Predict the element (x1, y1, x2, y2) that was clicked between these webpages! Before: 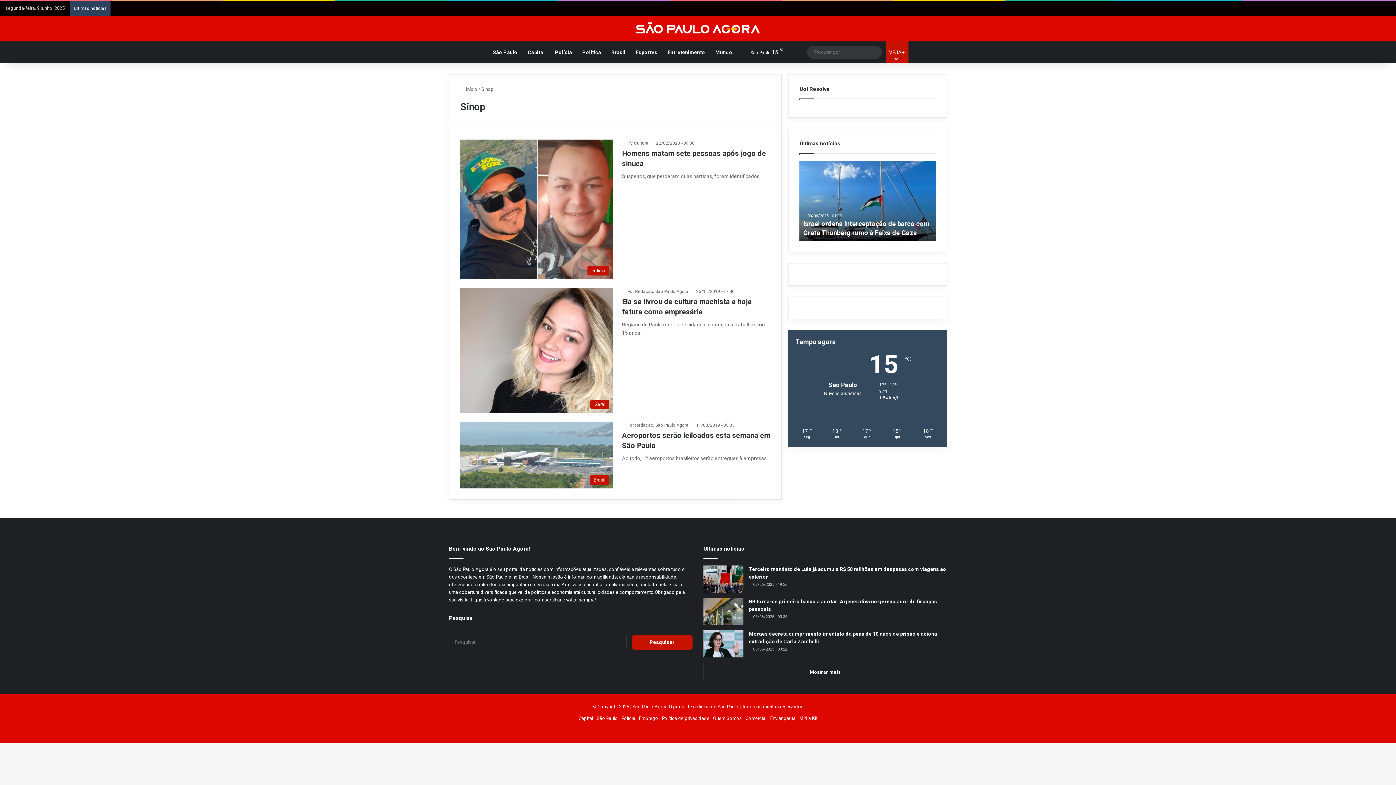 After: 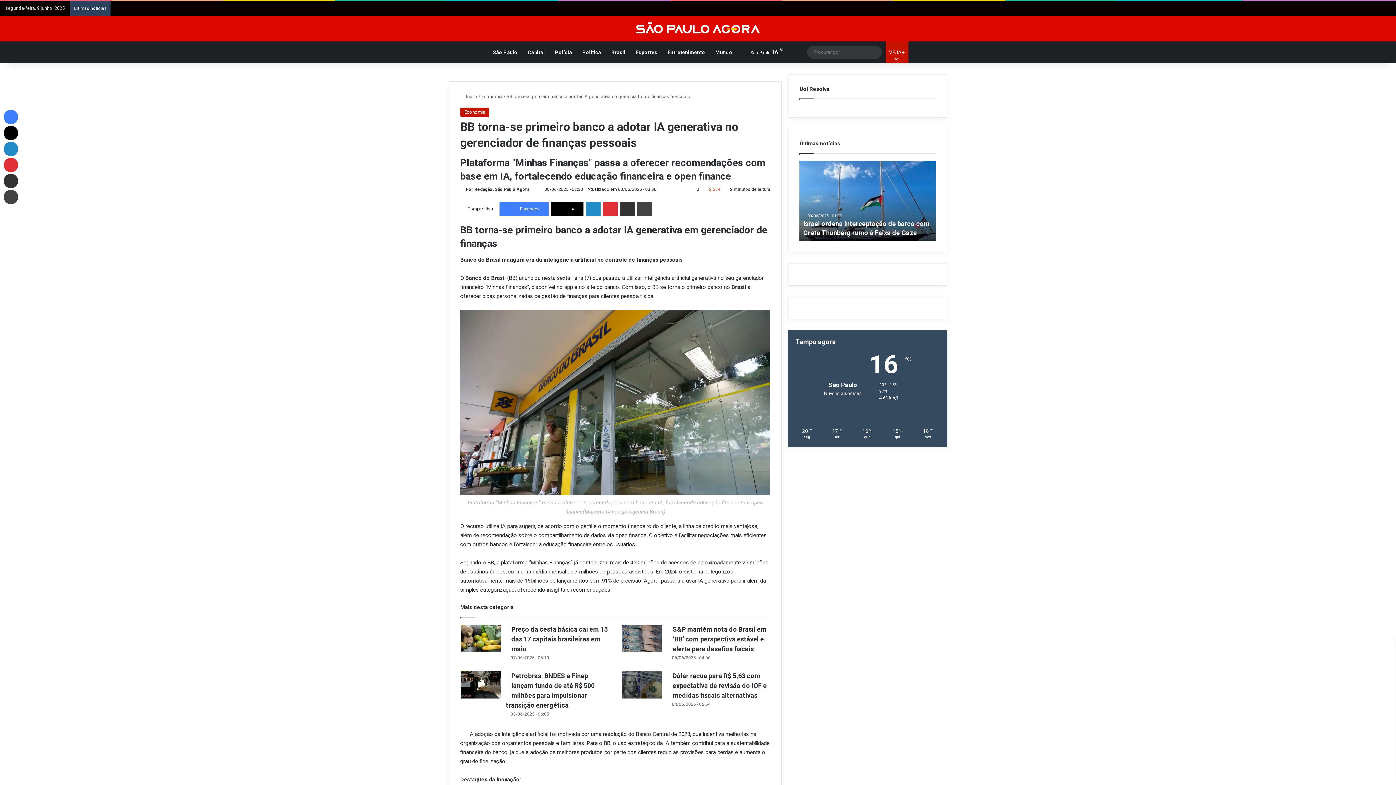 Action: label: BB torna-se primeiro banco a adotar IA generativa no gerenciador de finanças pessoais bbox: (703, 598, 743, 625)